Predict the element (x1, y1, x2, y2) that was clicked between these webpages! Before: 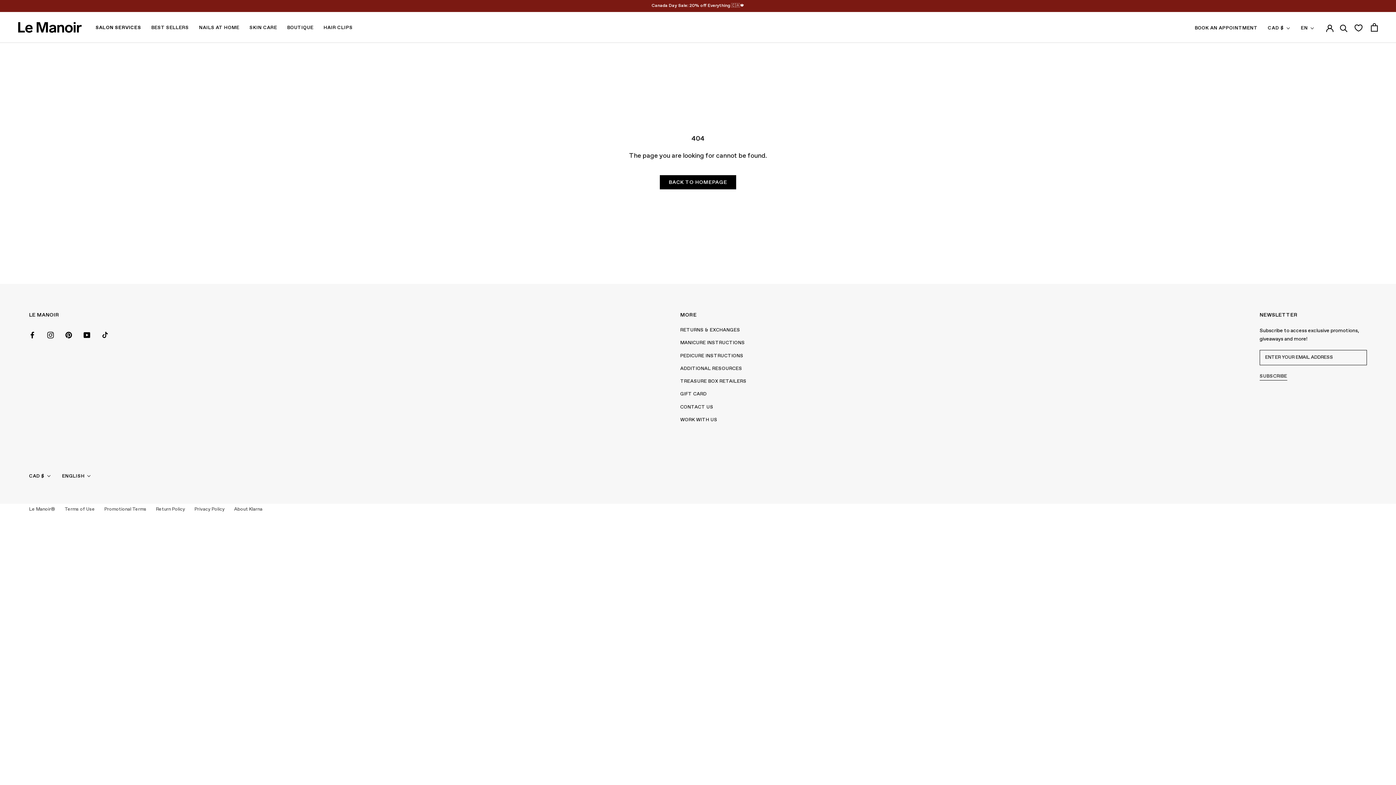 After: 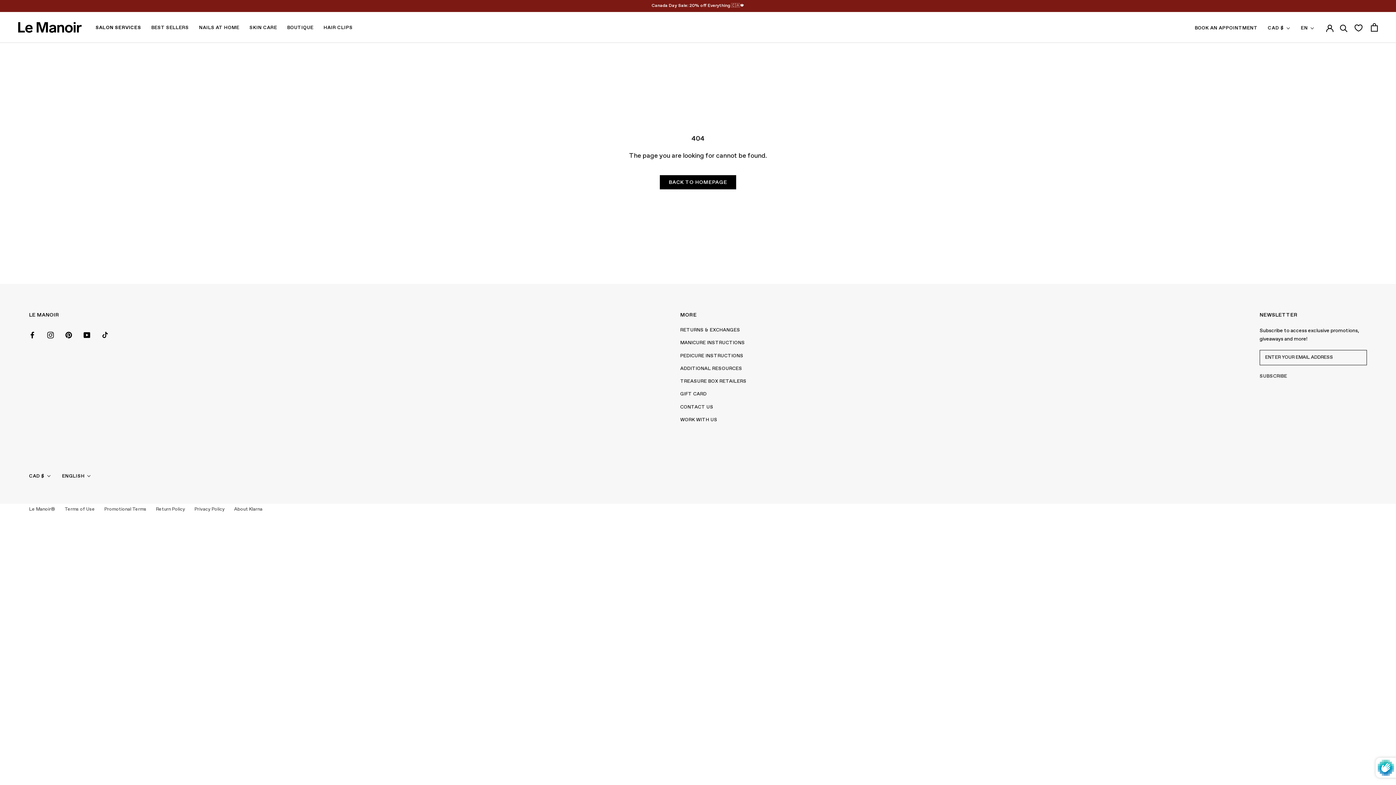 Action: label: SUBSCRIBE bbox: (1259, 372, 1287, 380)